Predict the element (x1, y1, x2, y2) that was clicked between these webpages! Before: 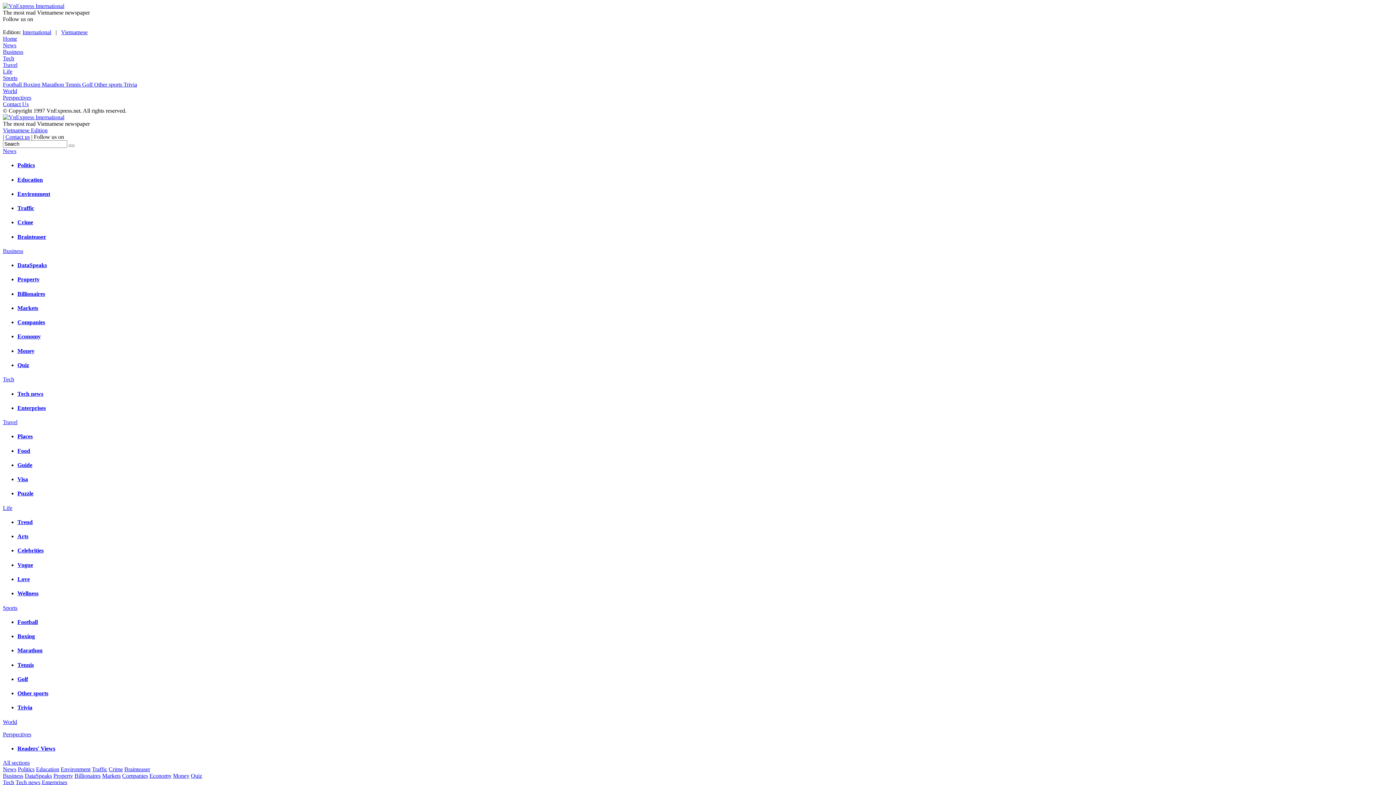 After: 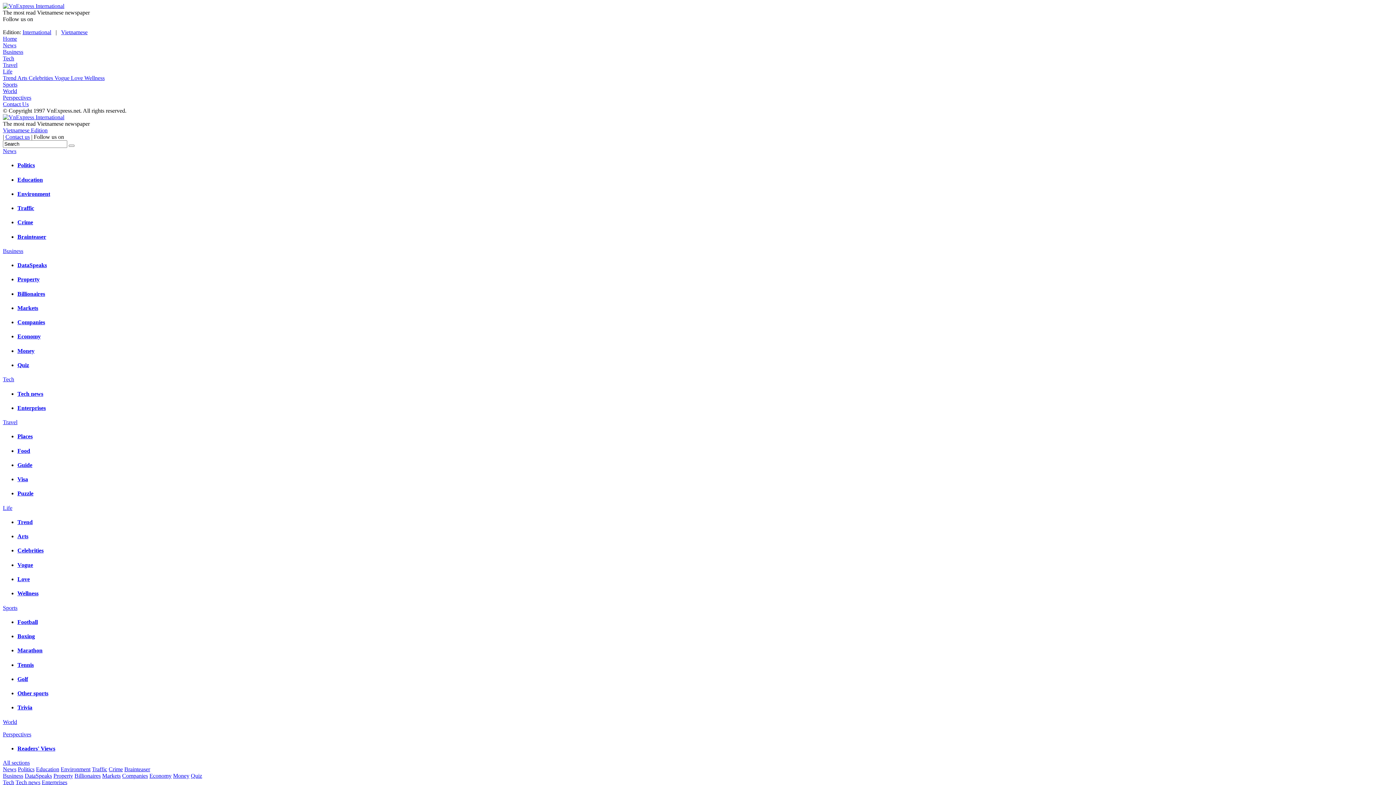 Action: bbox: (17, 562, 33, 568) label: Vogue